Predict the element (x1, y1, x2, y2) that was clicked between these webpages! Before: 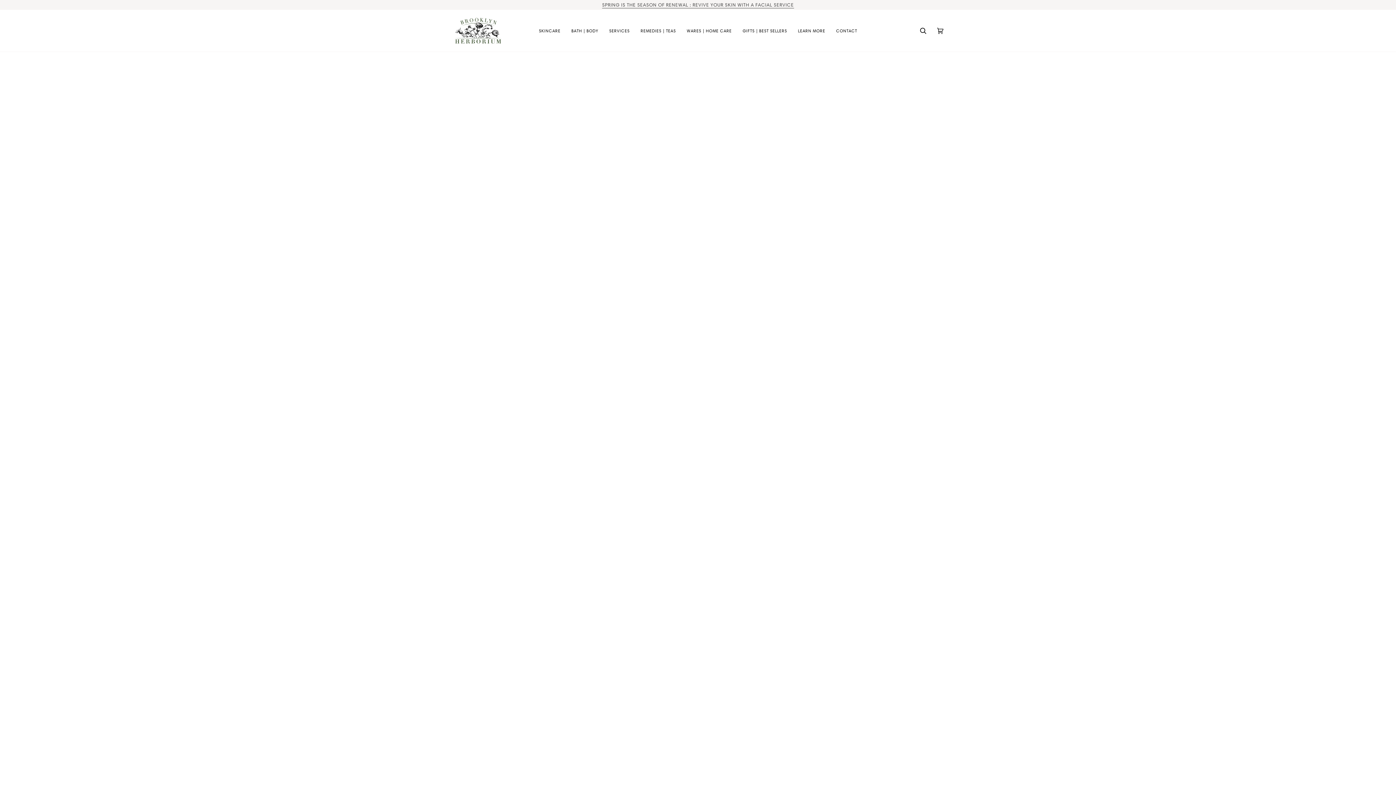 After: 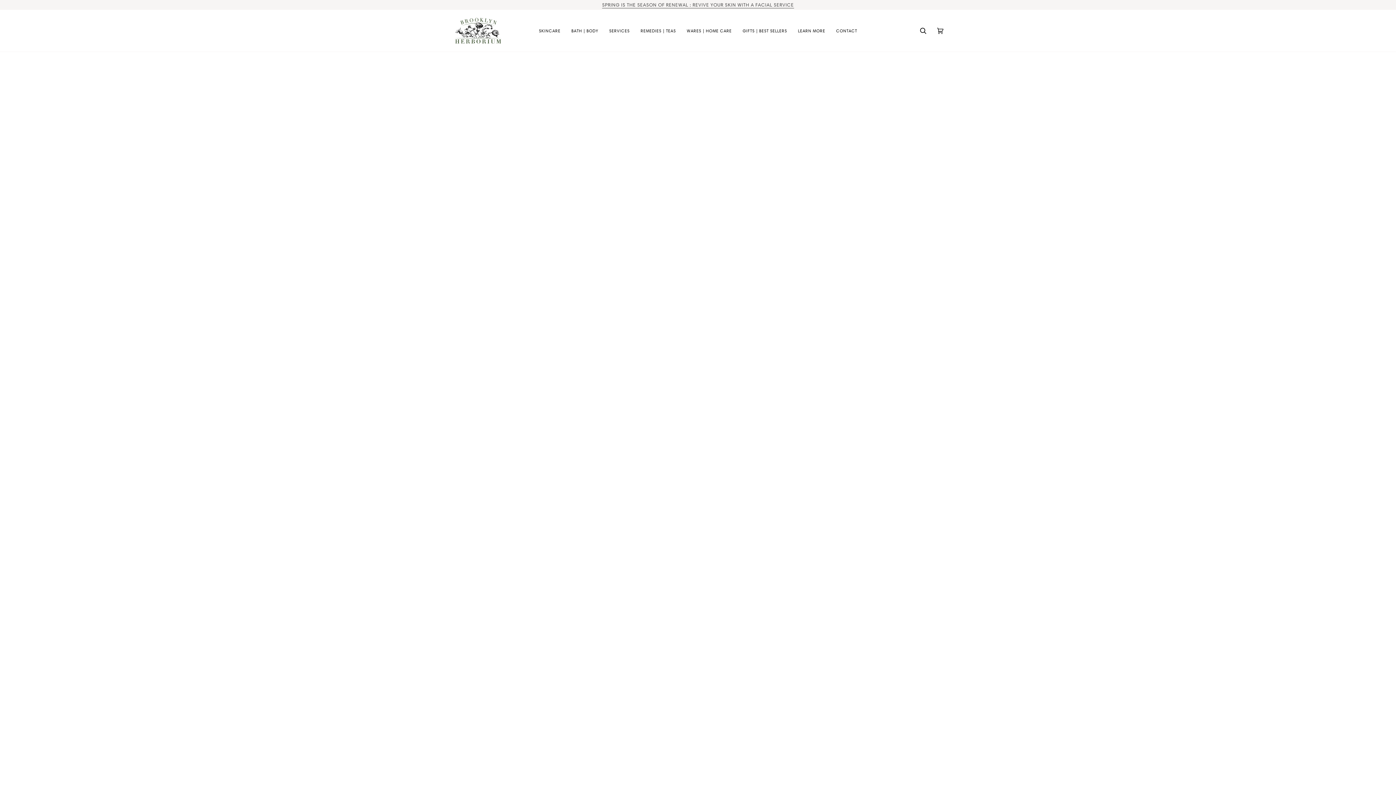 Action: bbox: (737, 9, 792, 51) label: GIFTS | BEST SELLERS